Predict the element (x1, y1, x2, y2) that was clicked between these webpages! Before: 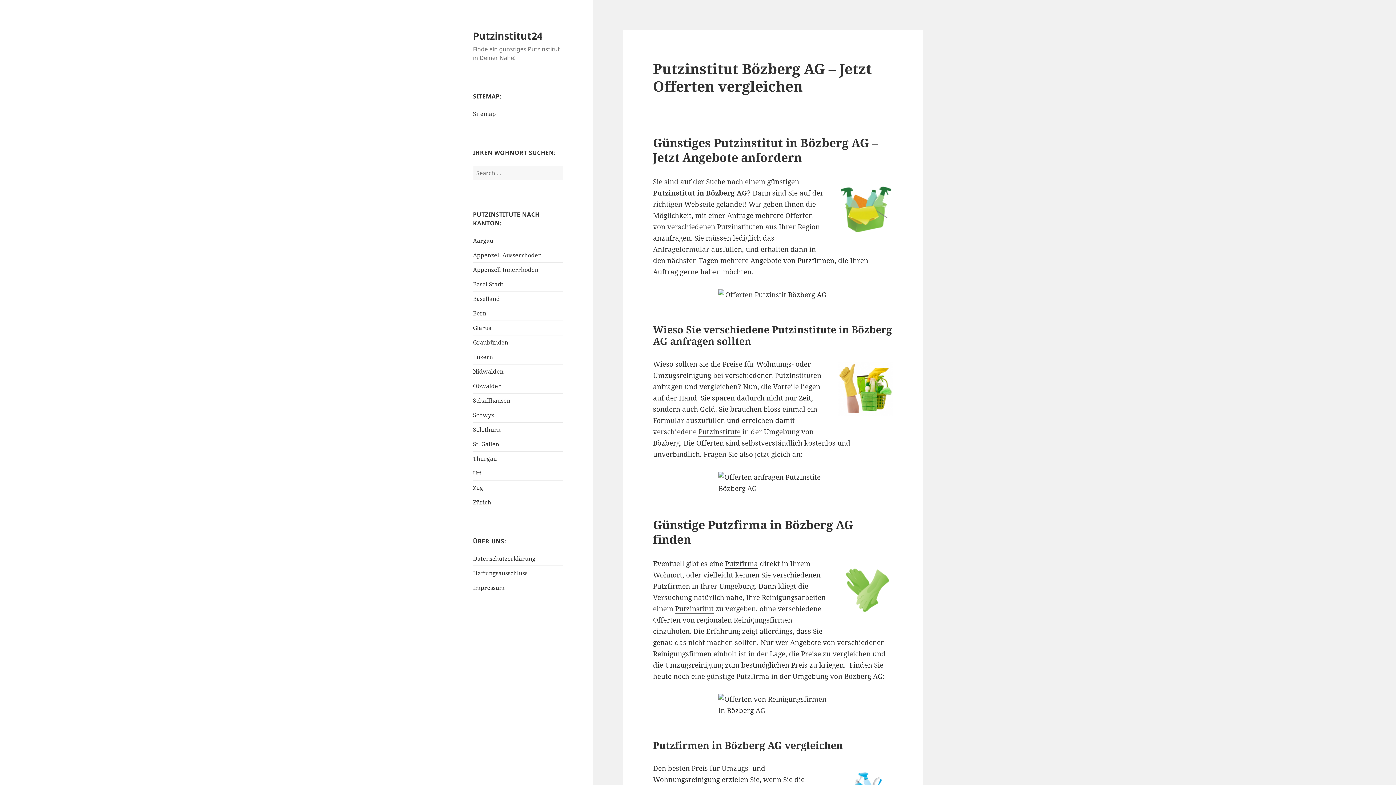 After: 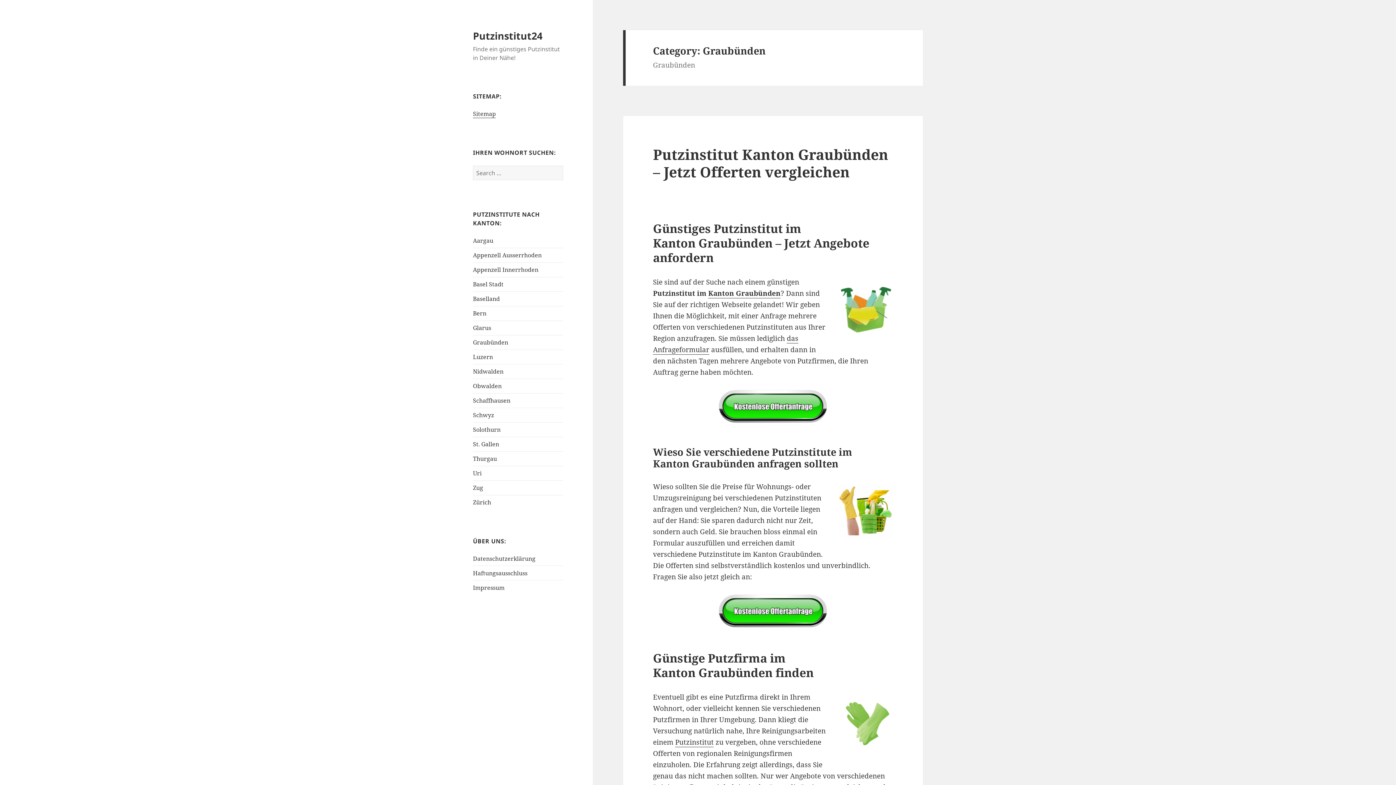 Action: label: Graubünden bbox: (473, 338, 508, 346)